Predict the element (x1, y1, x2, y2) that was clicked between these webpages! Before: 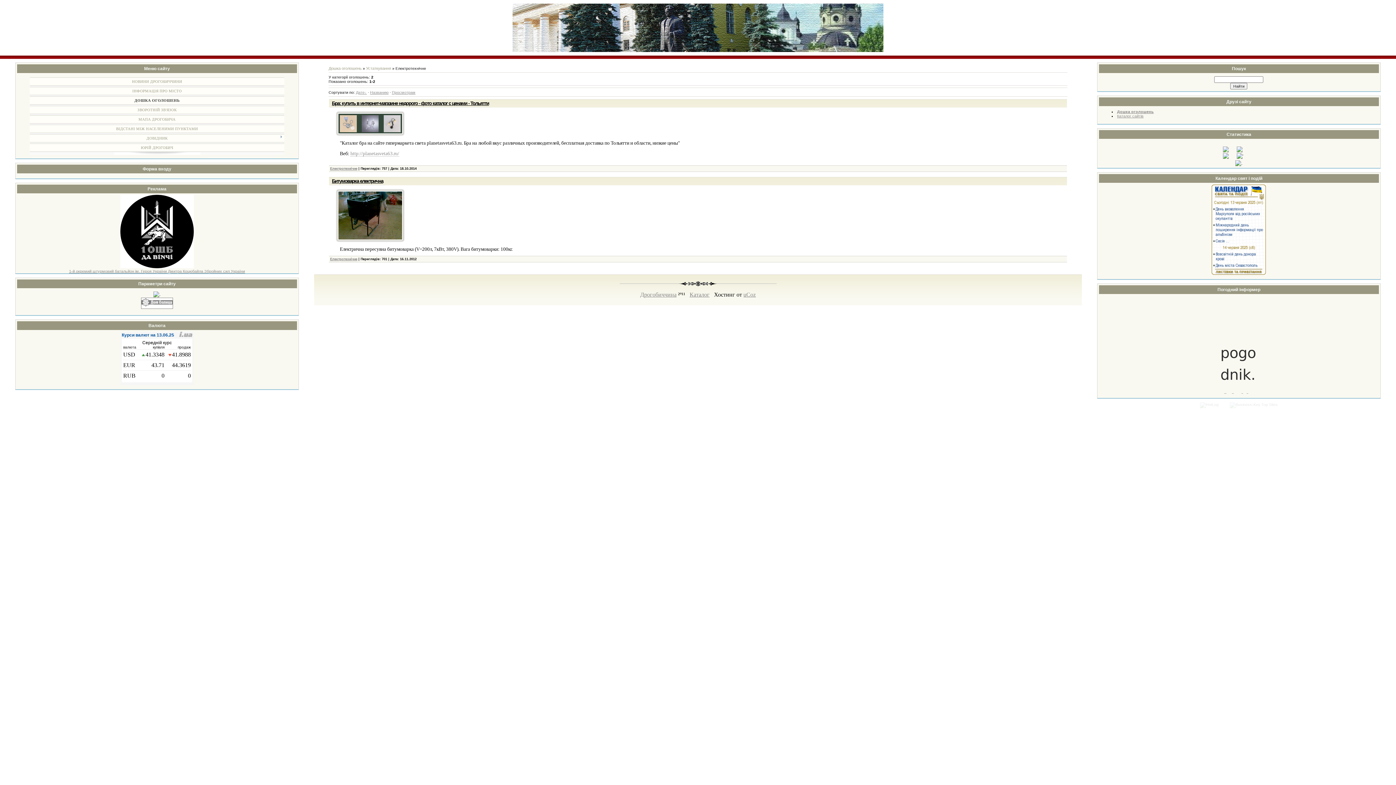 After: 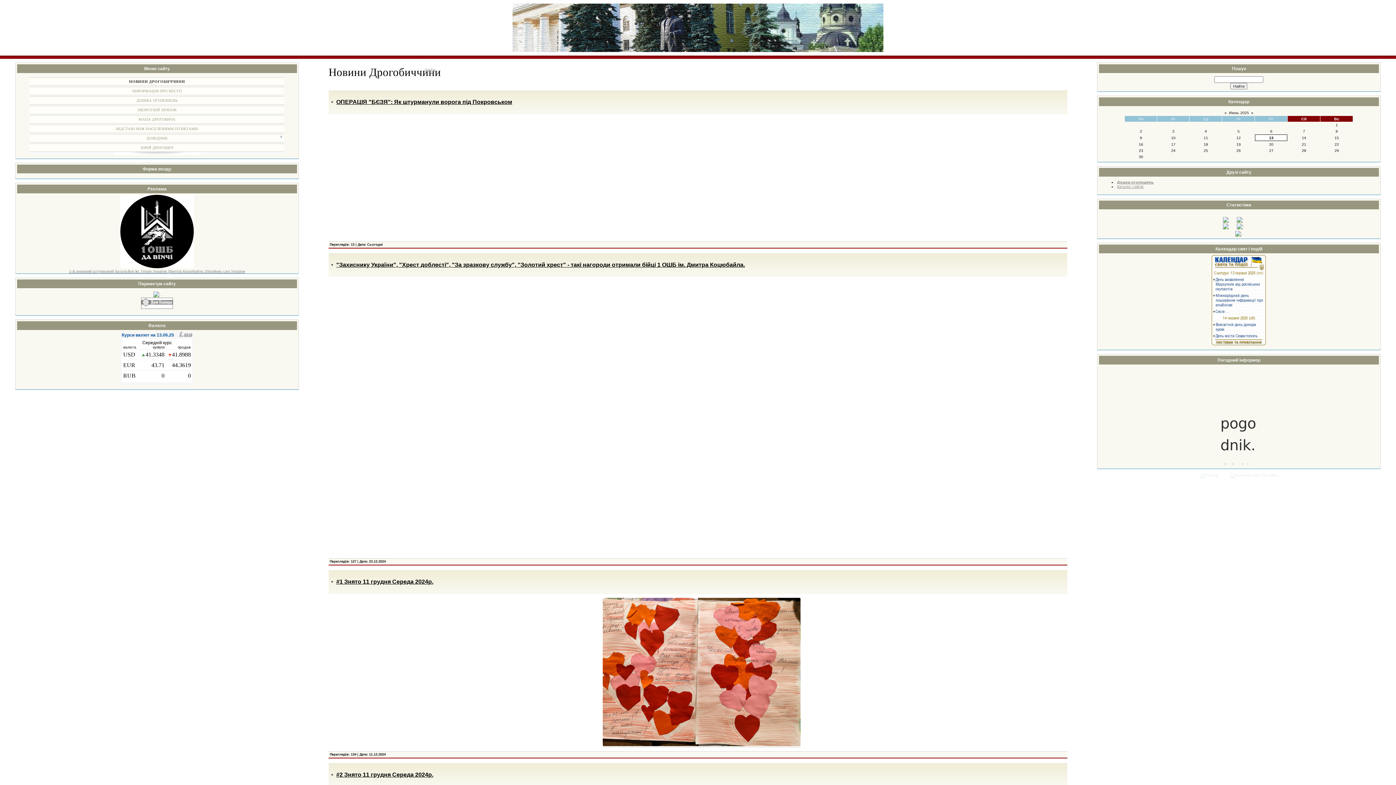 Action: label: НОВИНИ ДРОГОБИЧЧИНИ bbox: (131, 79, 182, 83)